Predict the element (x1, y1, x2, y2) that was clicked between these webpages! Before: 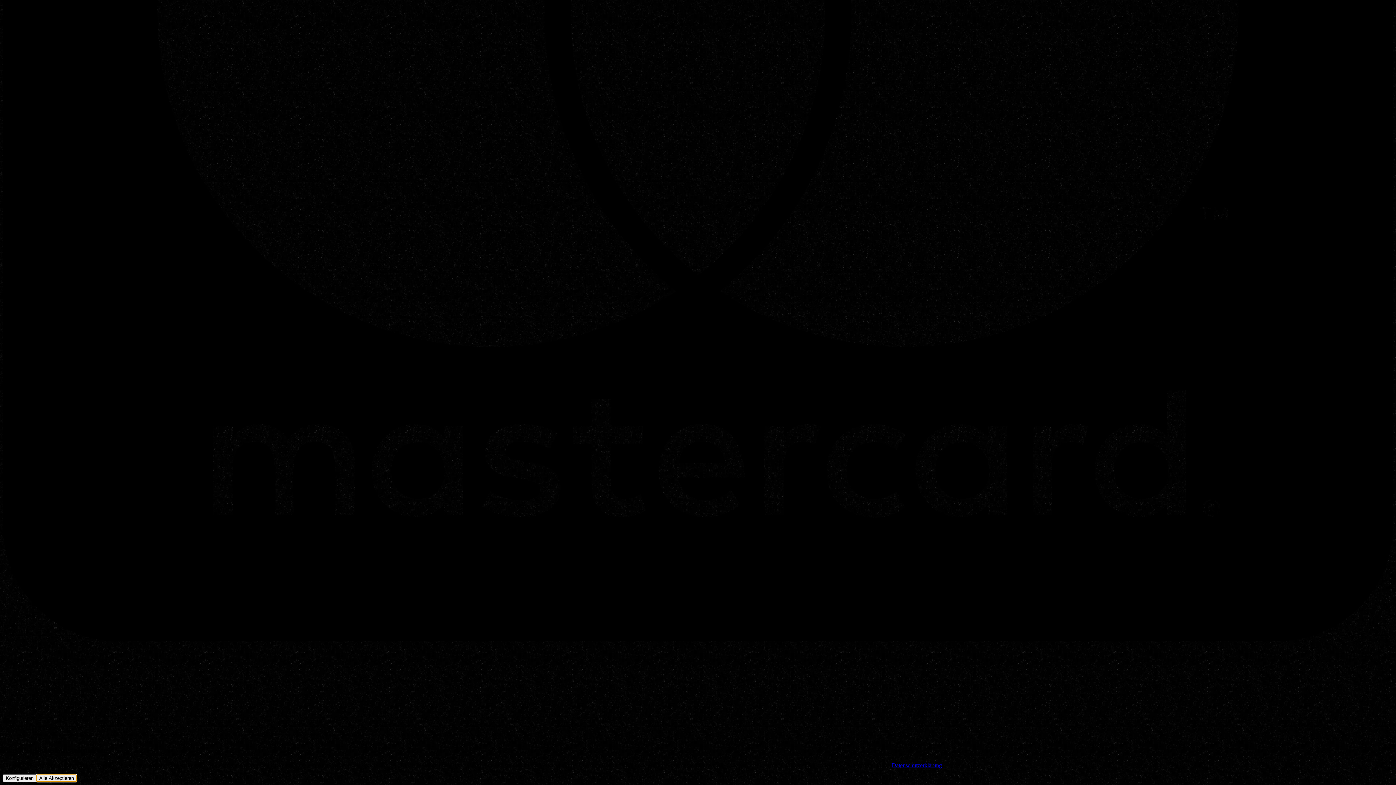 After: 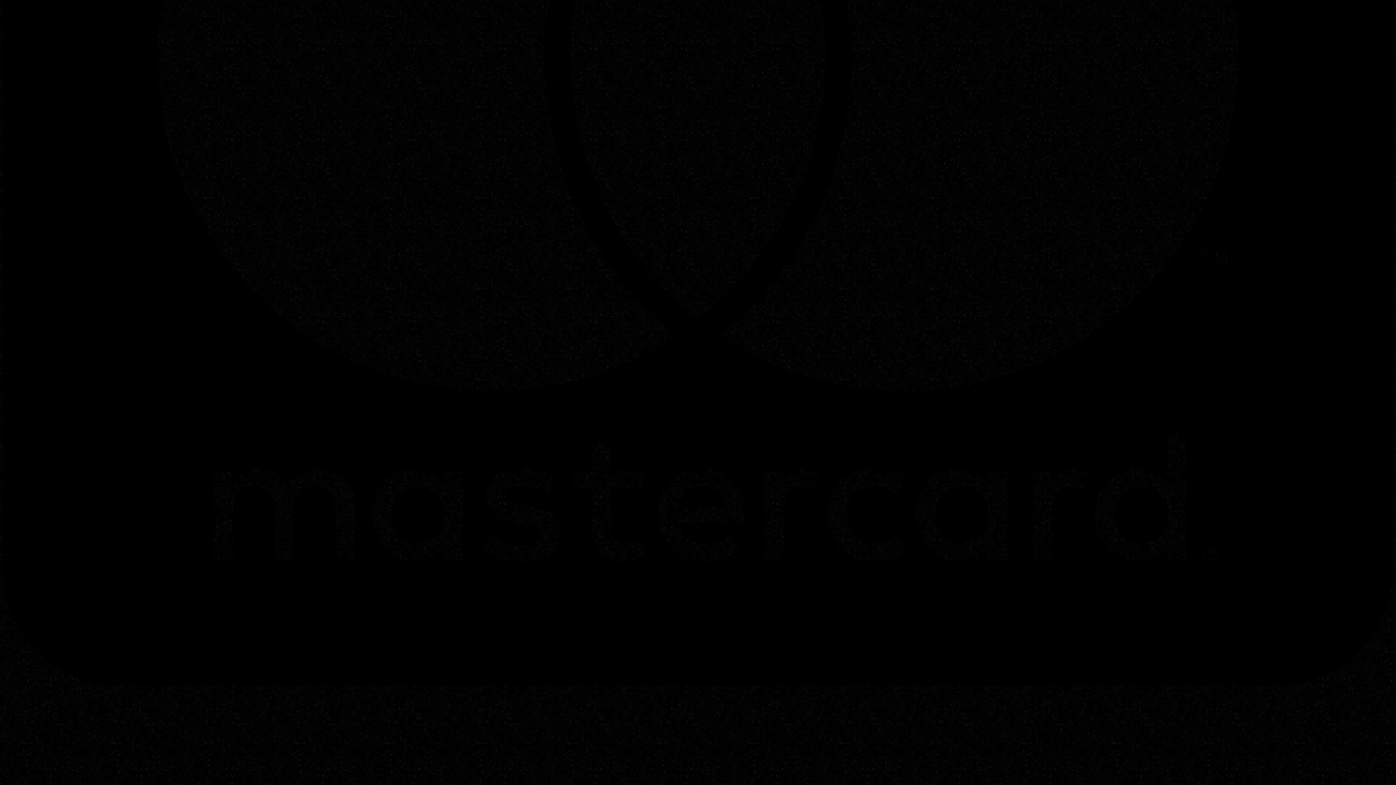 Action: label: Alle Akzeptieren bbox: (36, 774, 76, 782)